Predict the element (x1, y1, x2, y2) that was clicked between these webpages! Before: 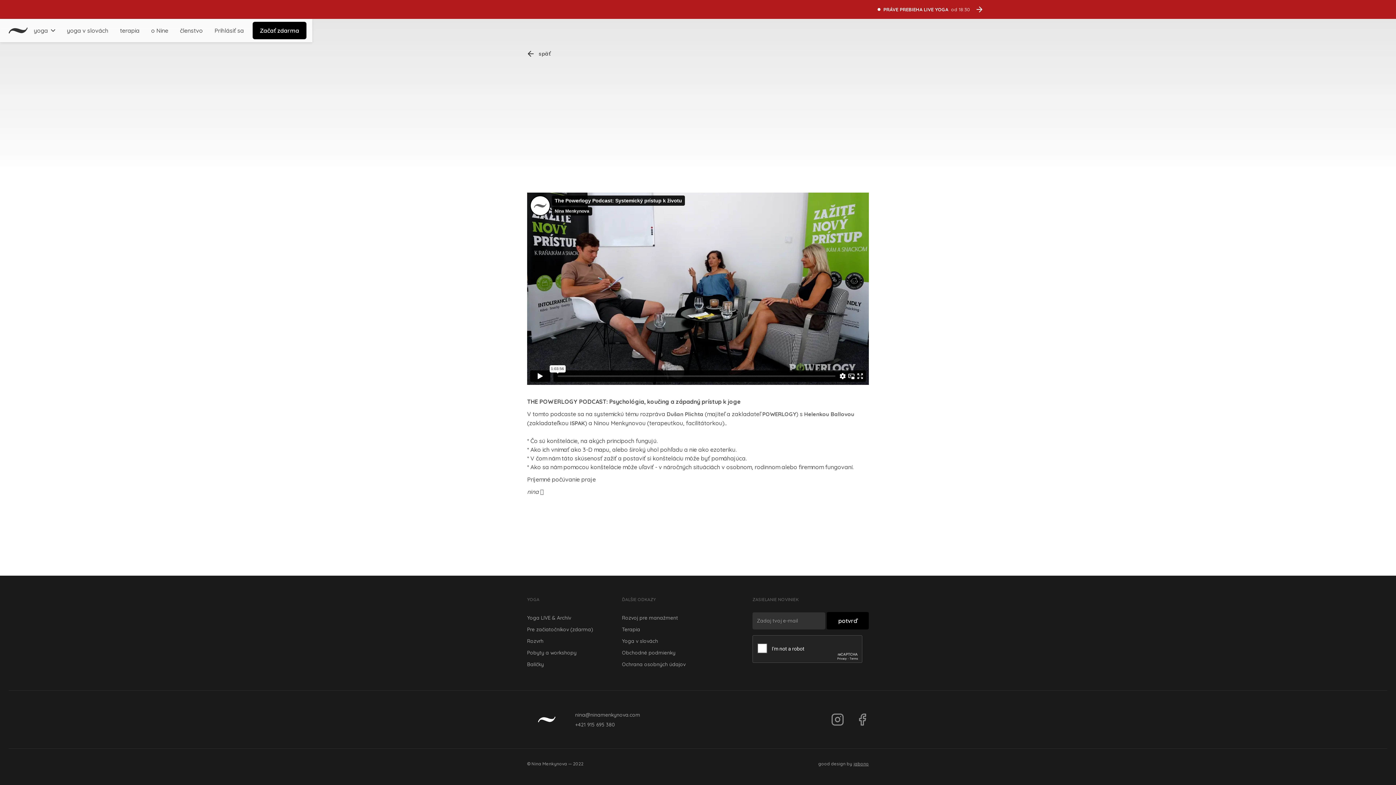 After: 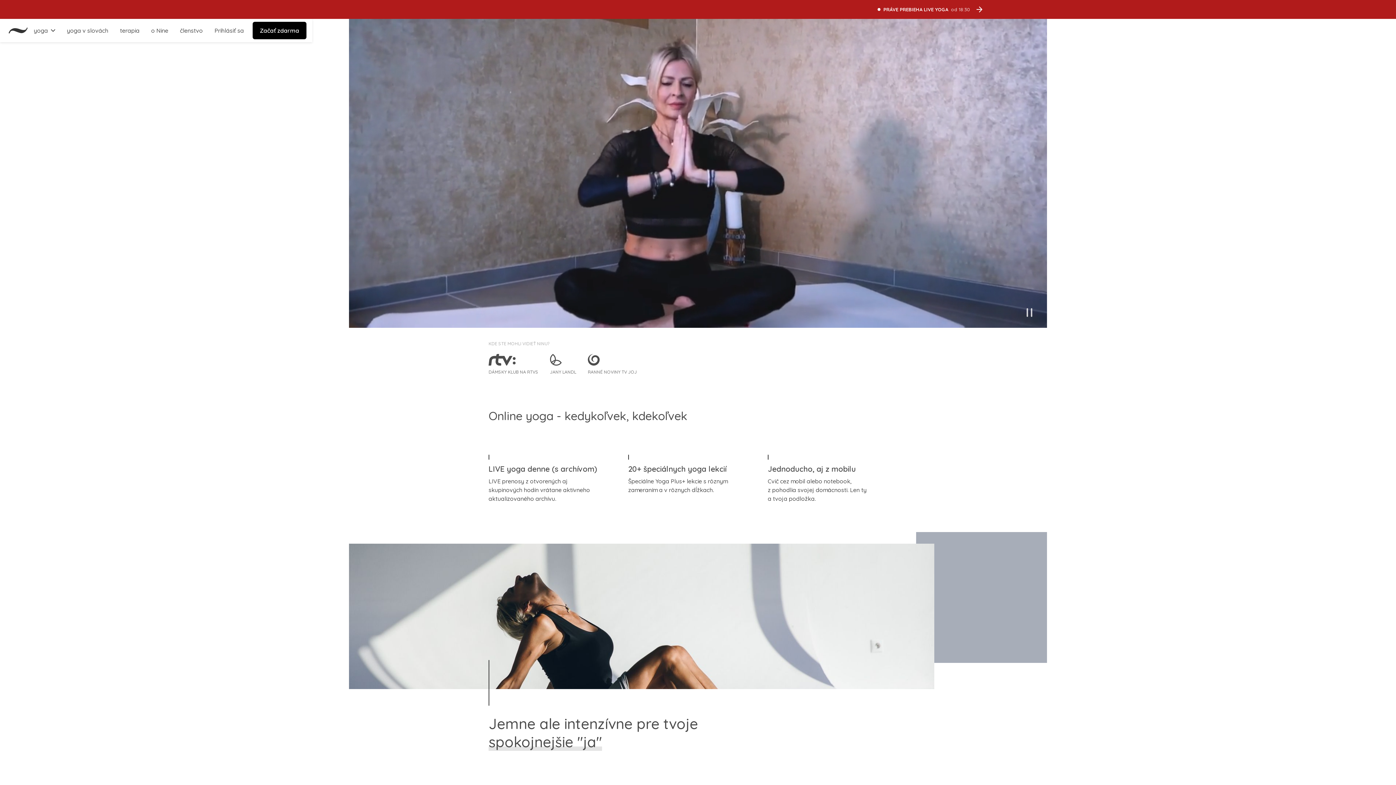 Action: bbox: (8, 18, 28, 42) label: home